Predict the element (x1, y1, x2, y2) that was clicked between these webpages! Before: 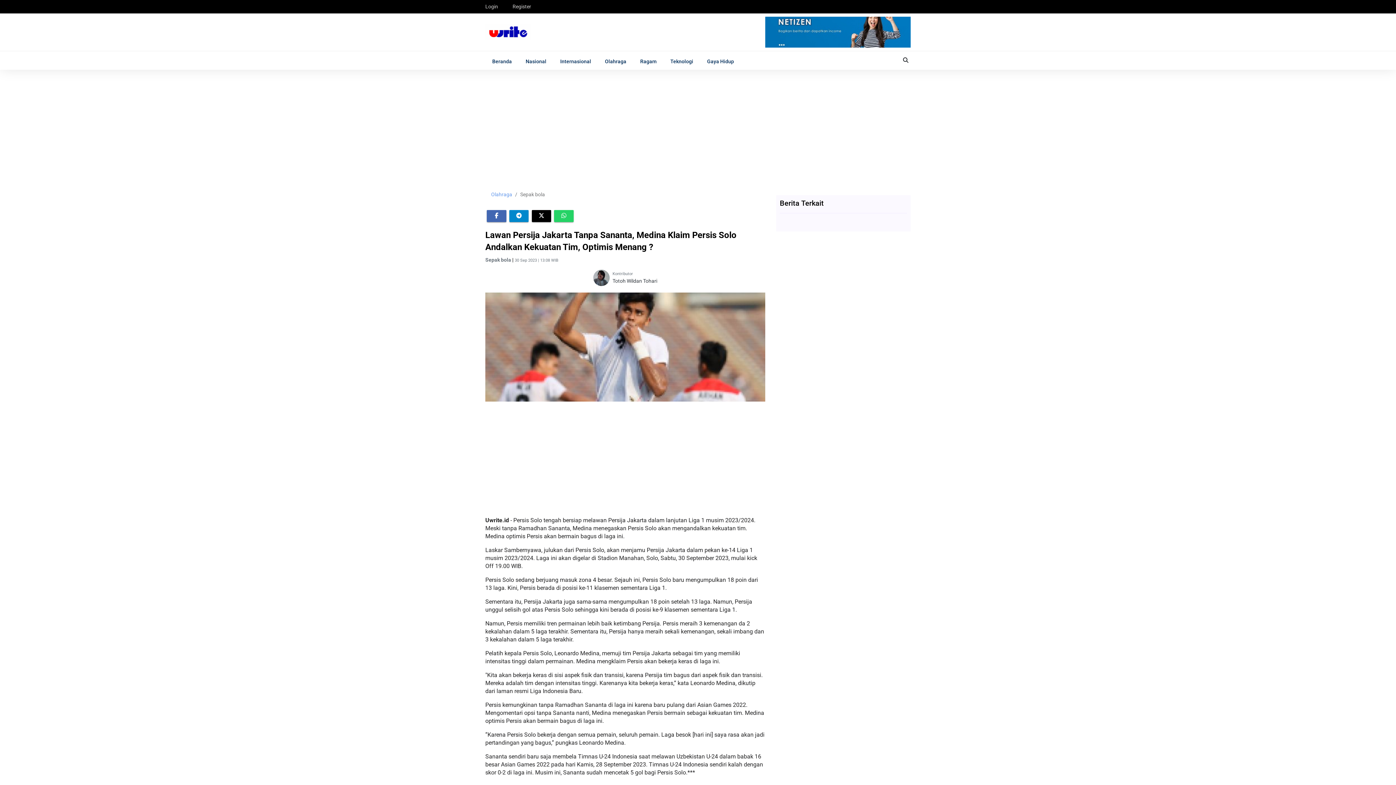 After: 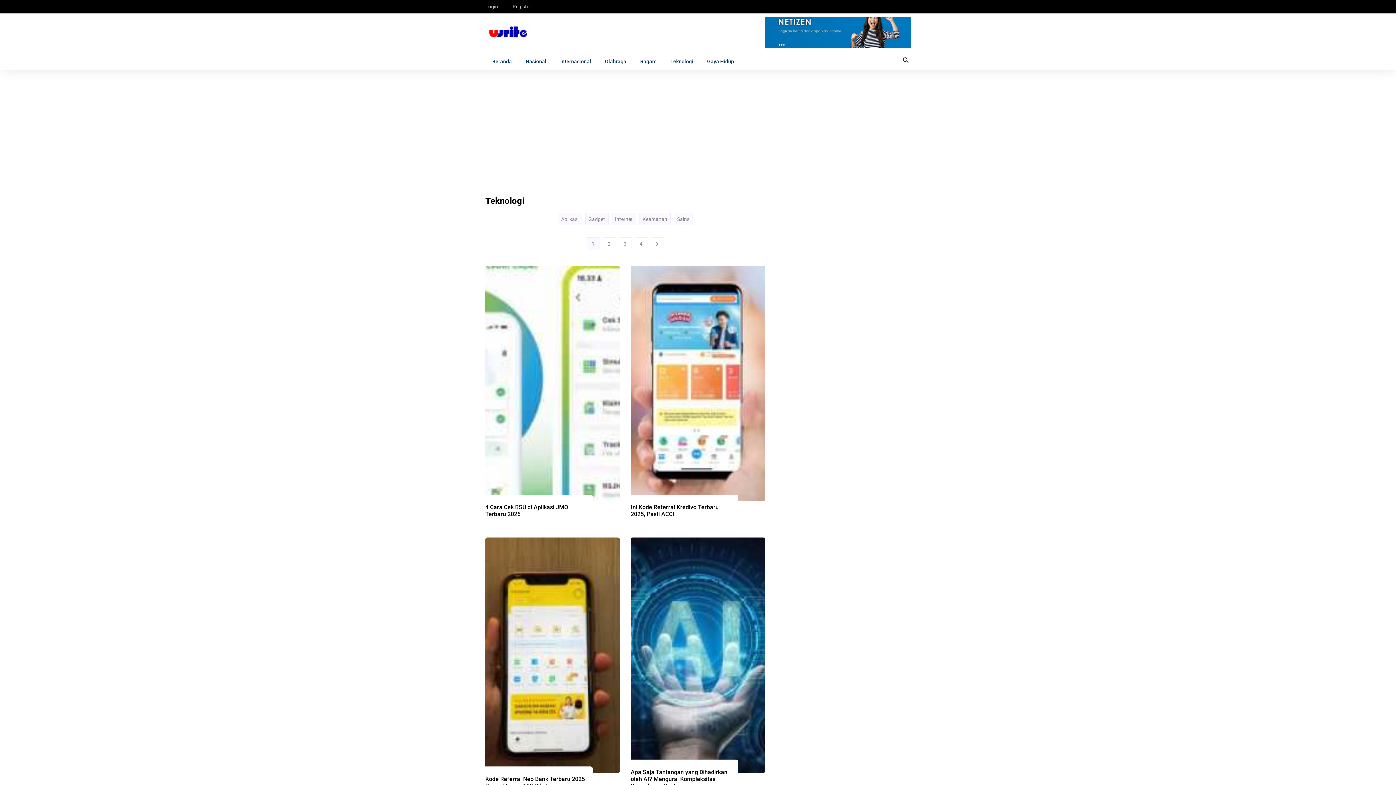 Action: label: Teknologi bbox: (663, 54, 700, 69)